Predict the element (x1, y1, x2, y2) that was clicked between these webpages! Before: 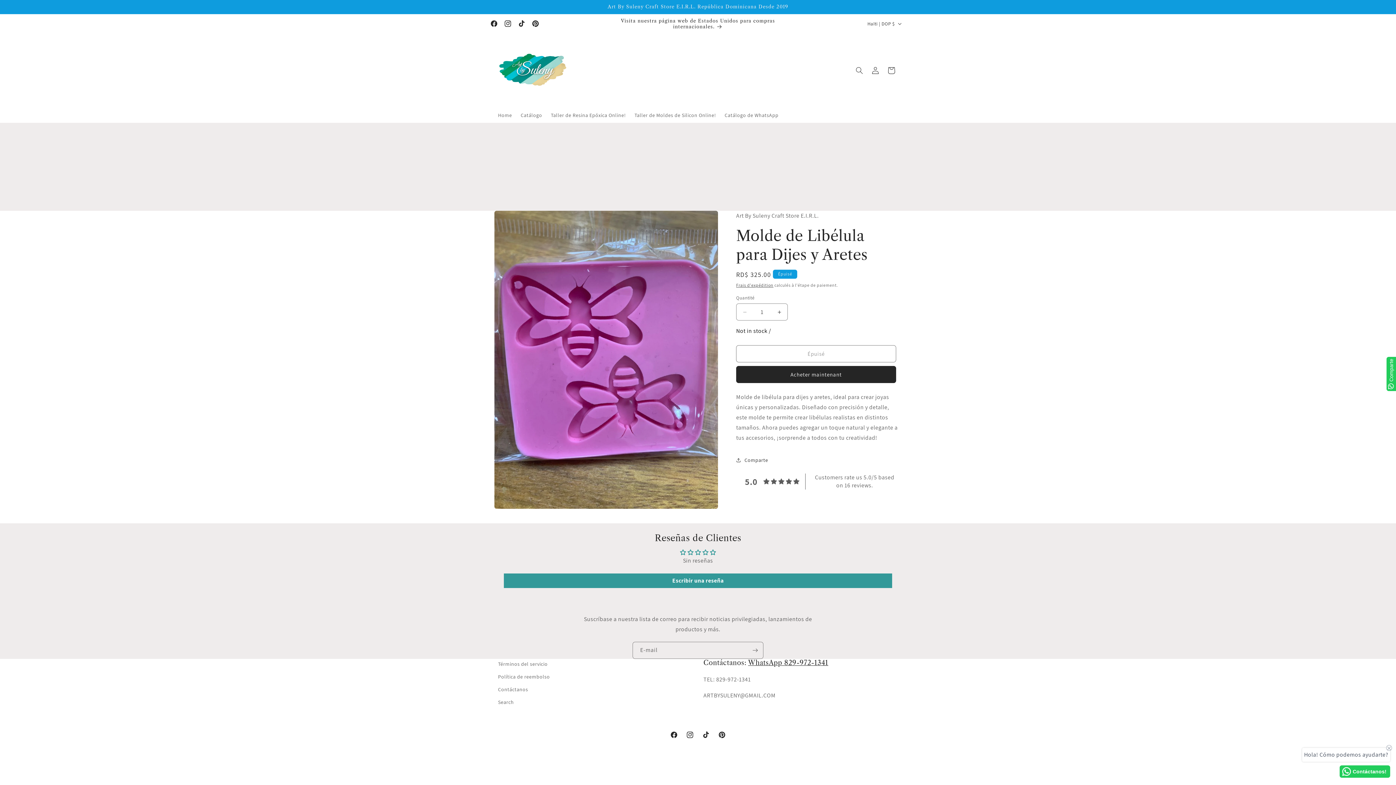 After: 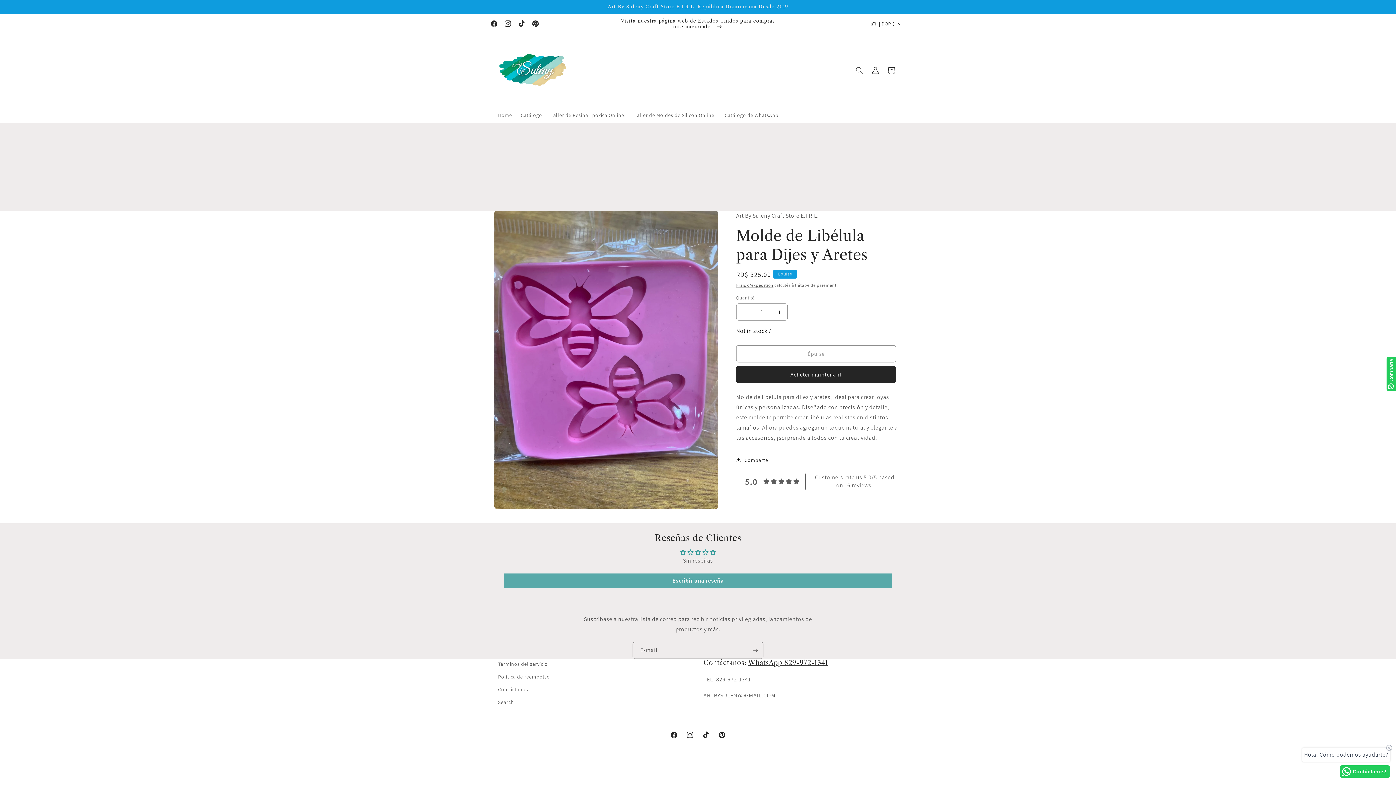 Action: label: Escribir una reseña bbox: (504, 573, 892, 588)